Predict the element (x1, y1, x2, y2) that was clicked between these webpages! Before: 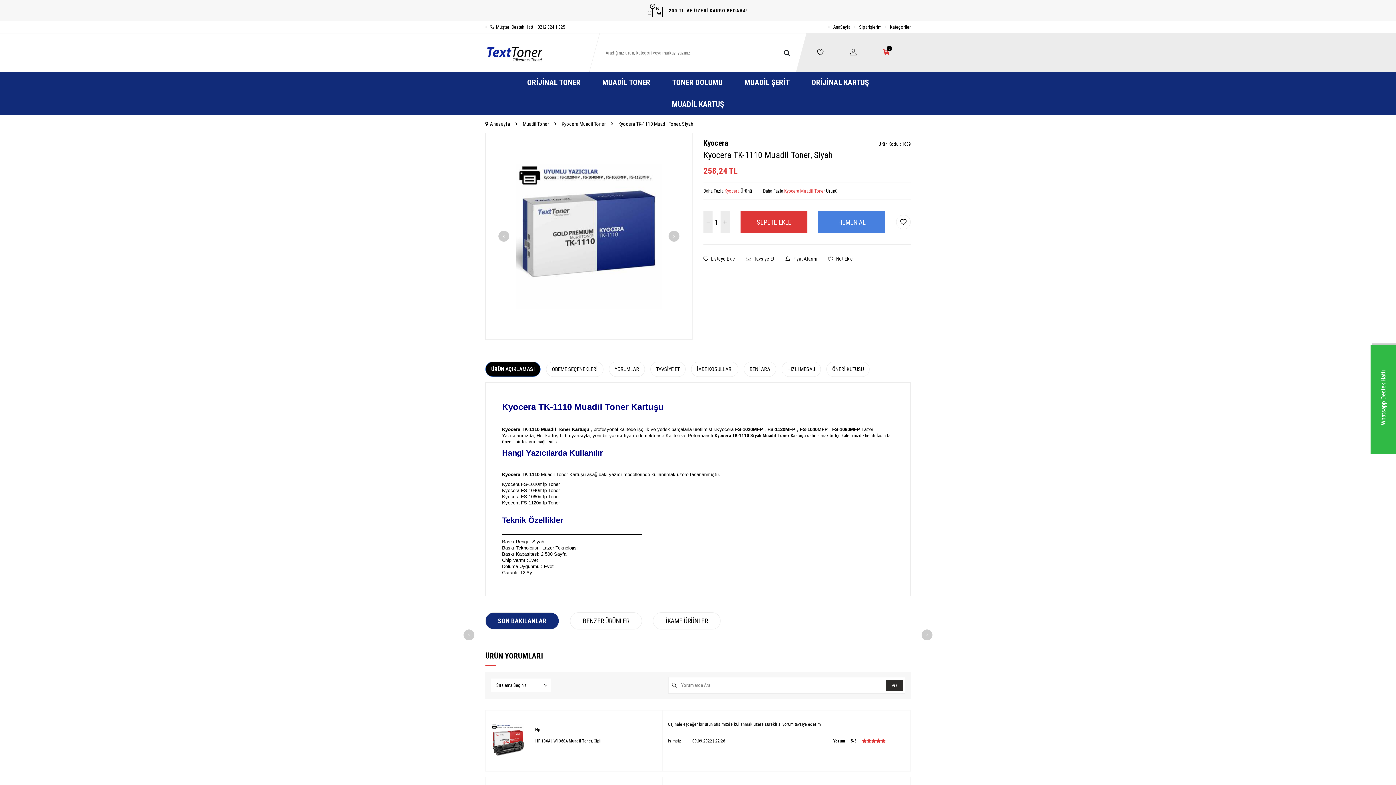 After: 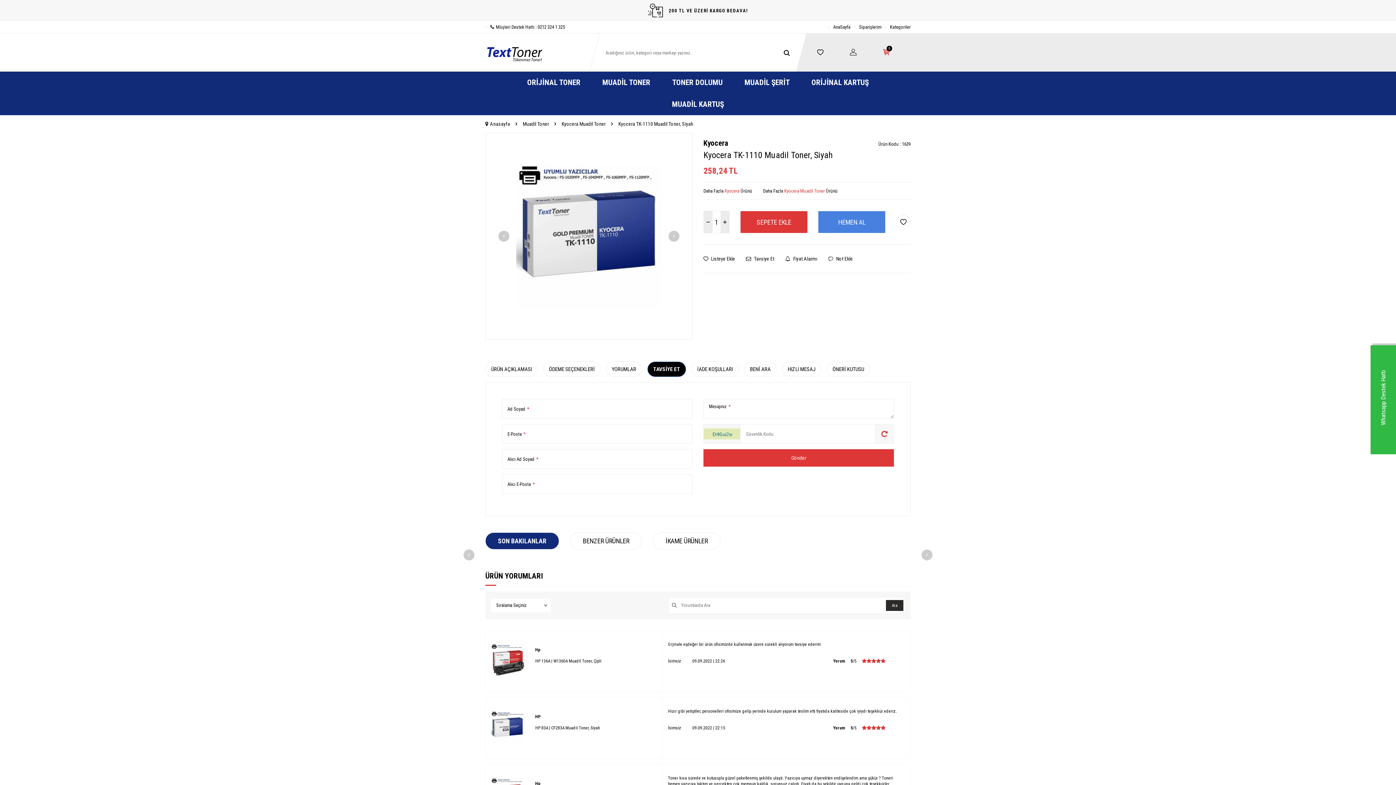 Action: bbox: (650, 361, 685, 377) label: TAVSİYE ET